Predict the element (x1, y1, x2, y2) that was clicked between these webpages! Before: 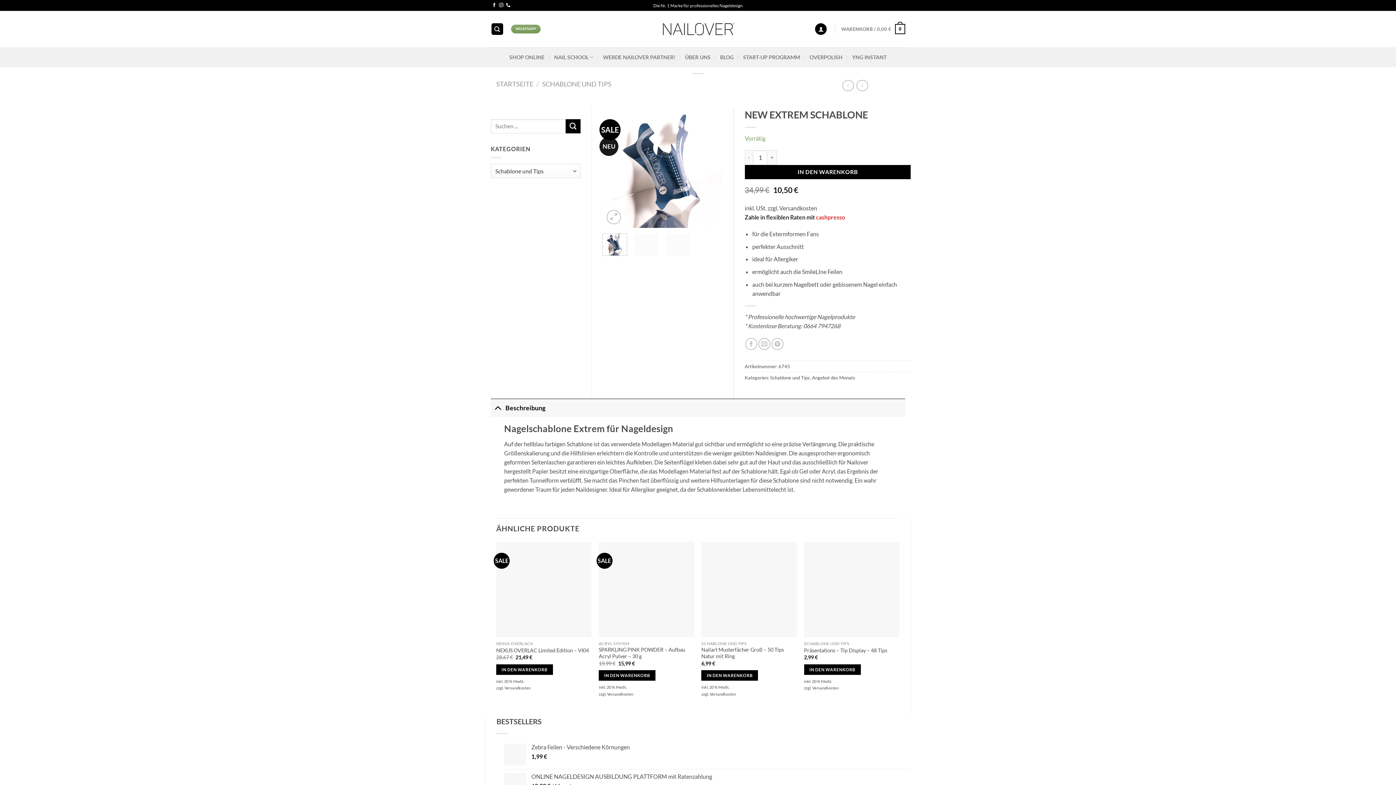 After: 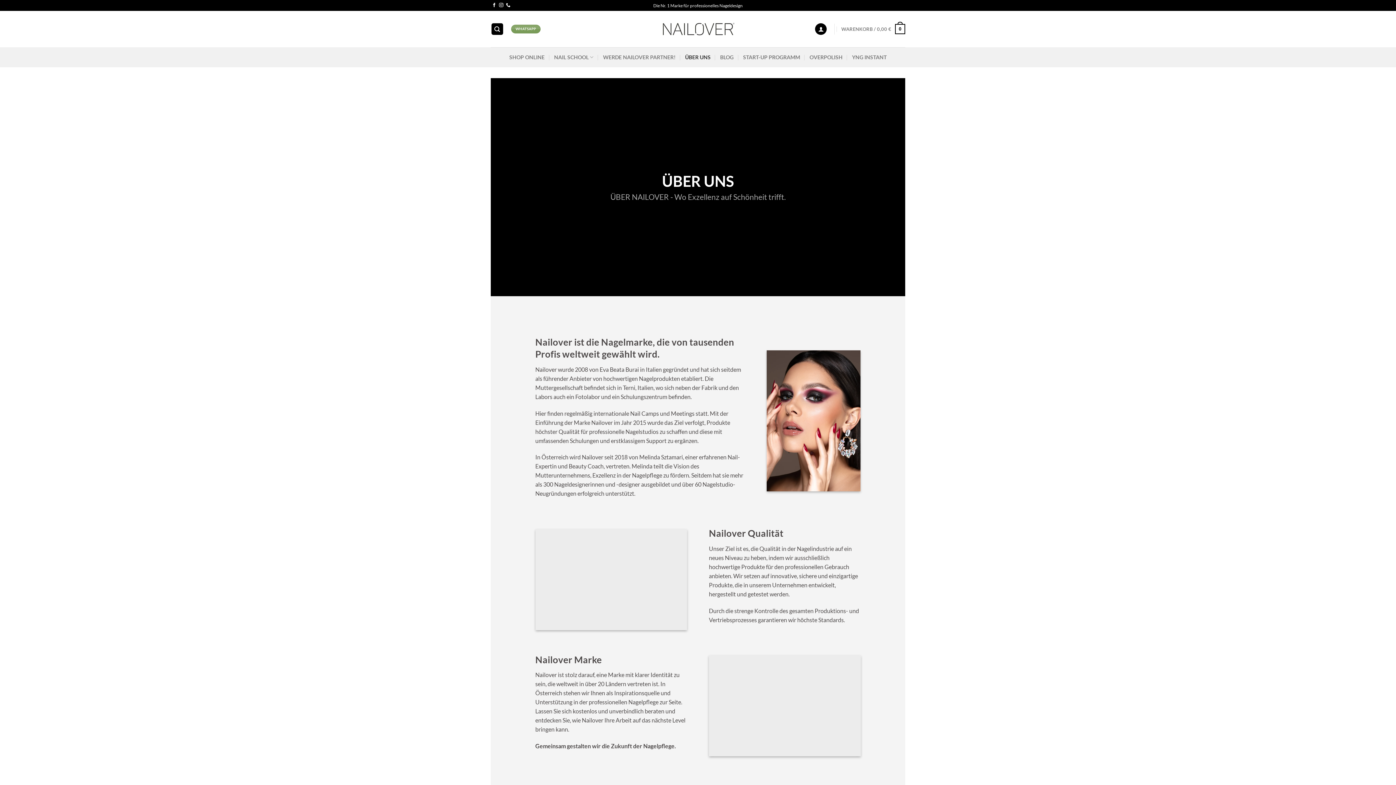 Action: label: ÜBER UNS bbox: (685, 48, 710, 65)